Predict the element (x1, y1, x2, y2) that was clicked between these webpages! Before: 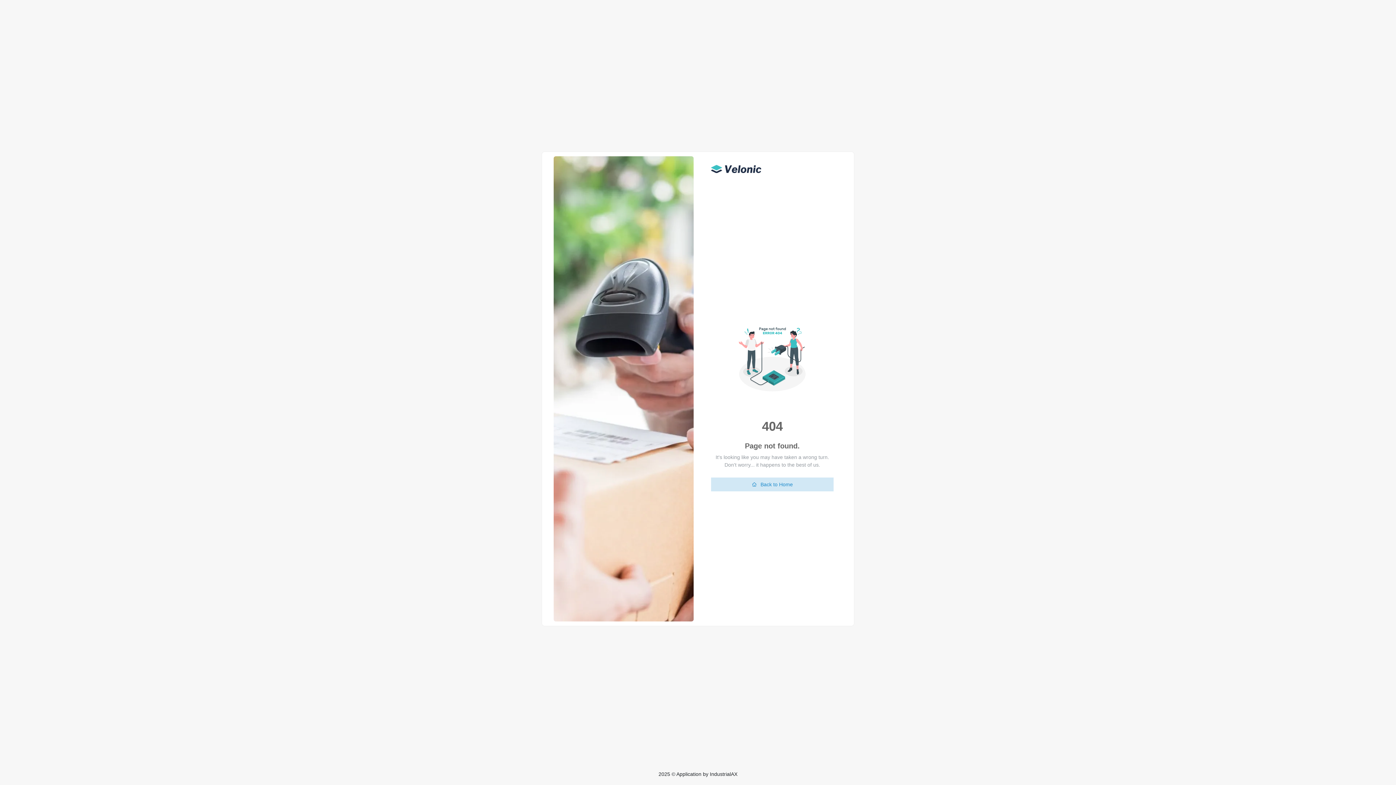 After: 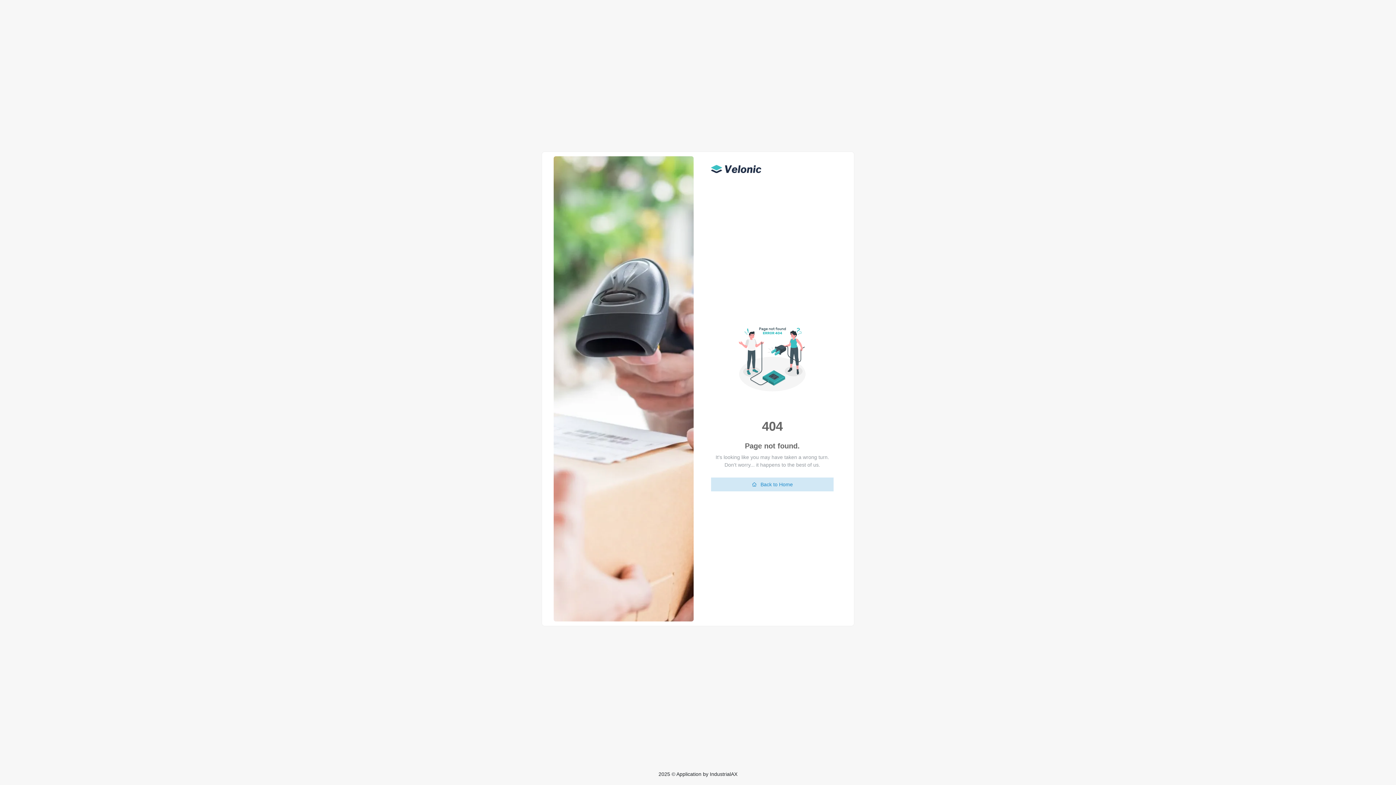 Action: bbox: (711, 165, 833, 173)